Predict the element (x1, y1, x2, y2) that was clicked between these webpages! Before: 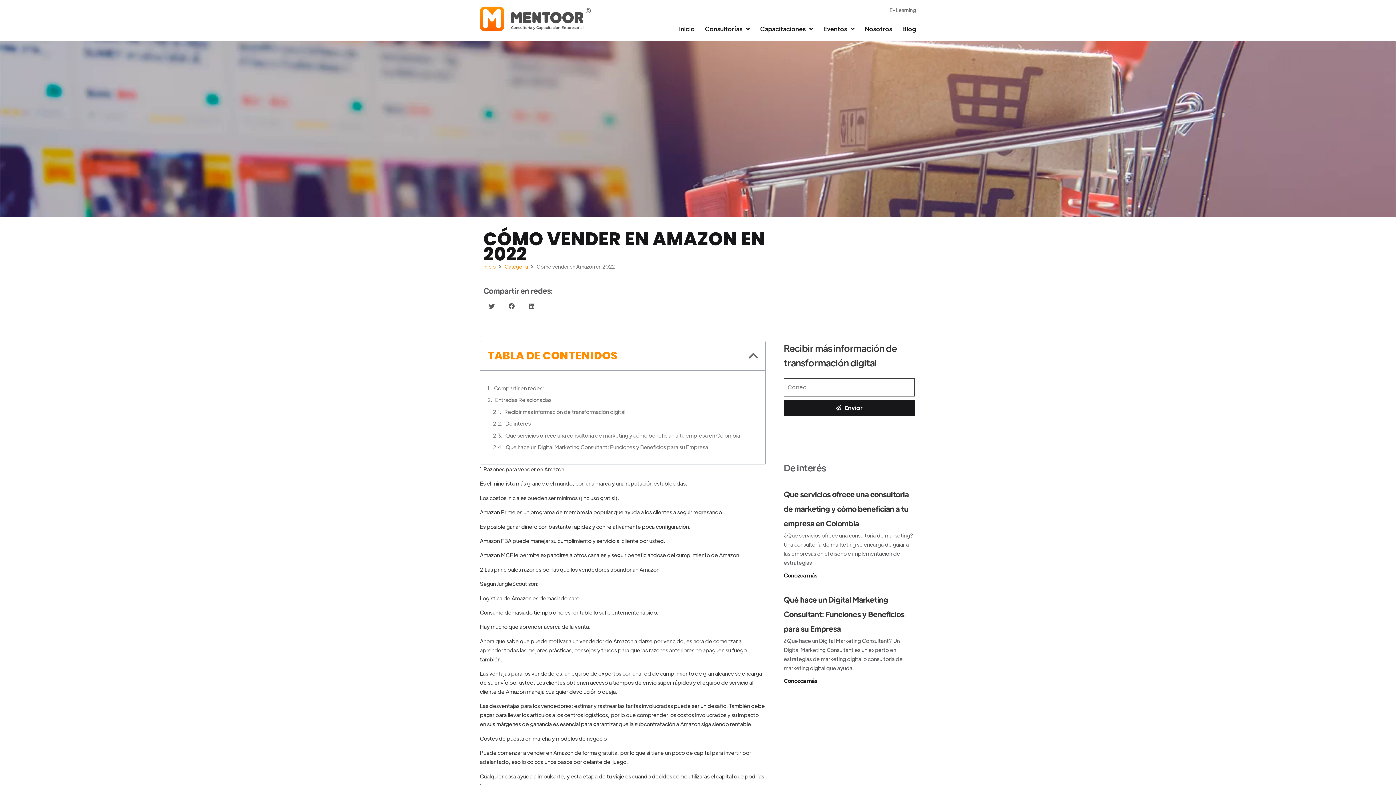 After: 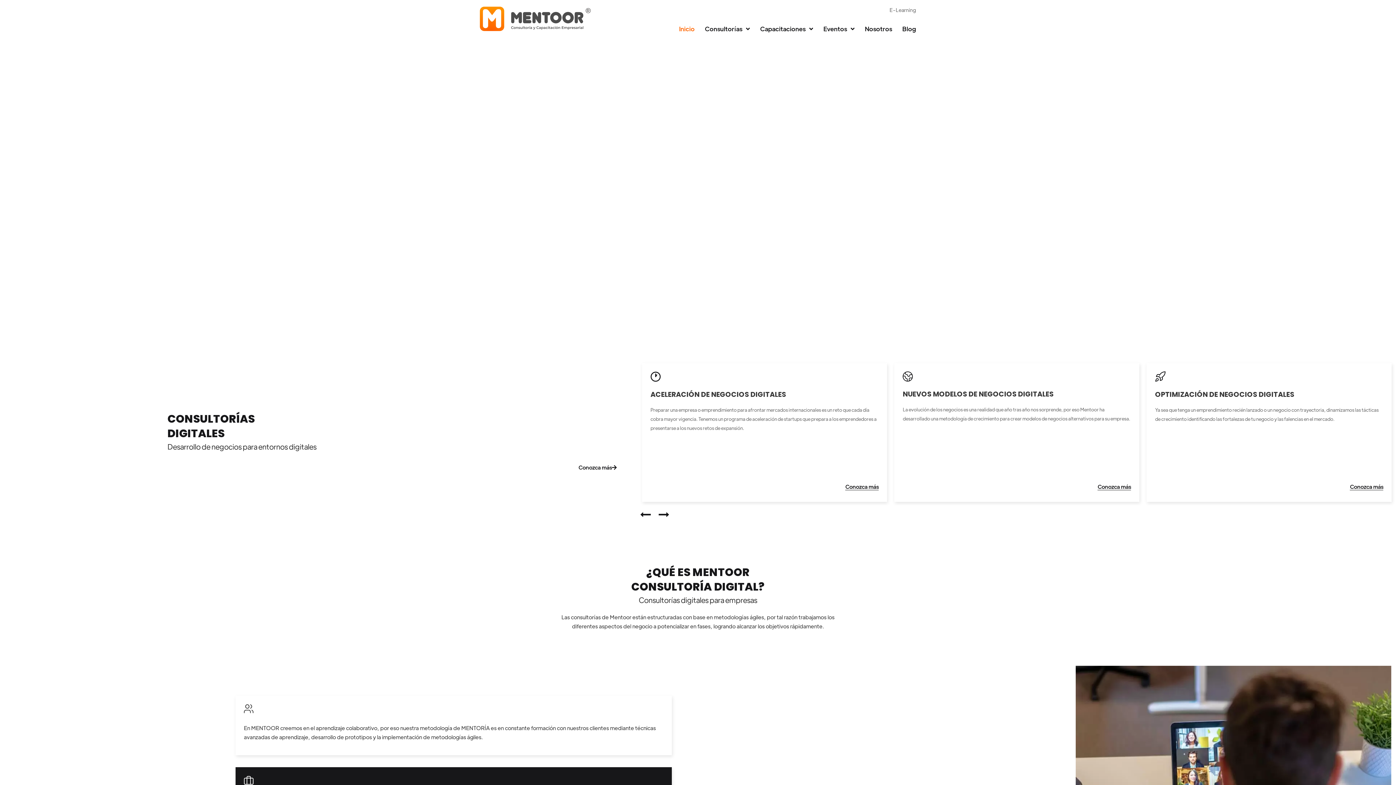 Action: bbox: (480, 6, 590, 31)